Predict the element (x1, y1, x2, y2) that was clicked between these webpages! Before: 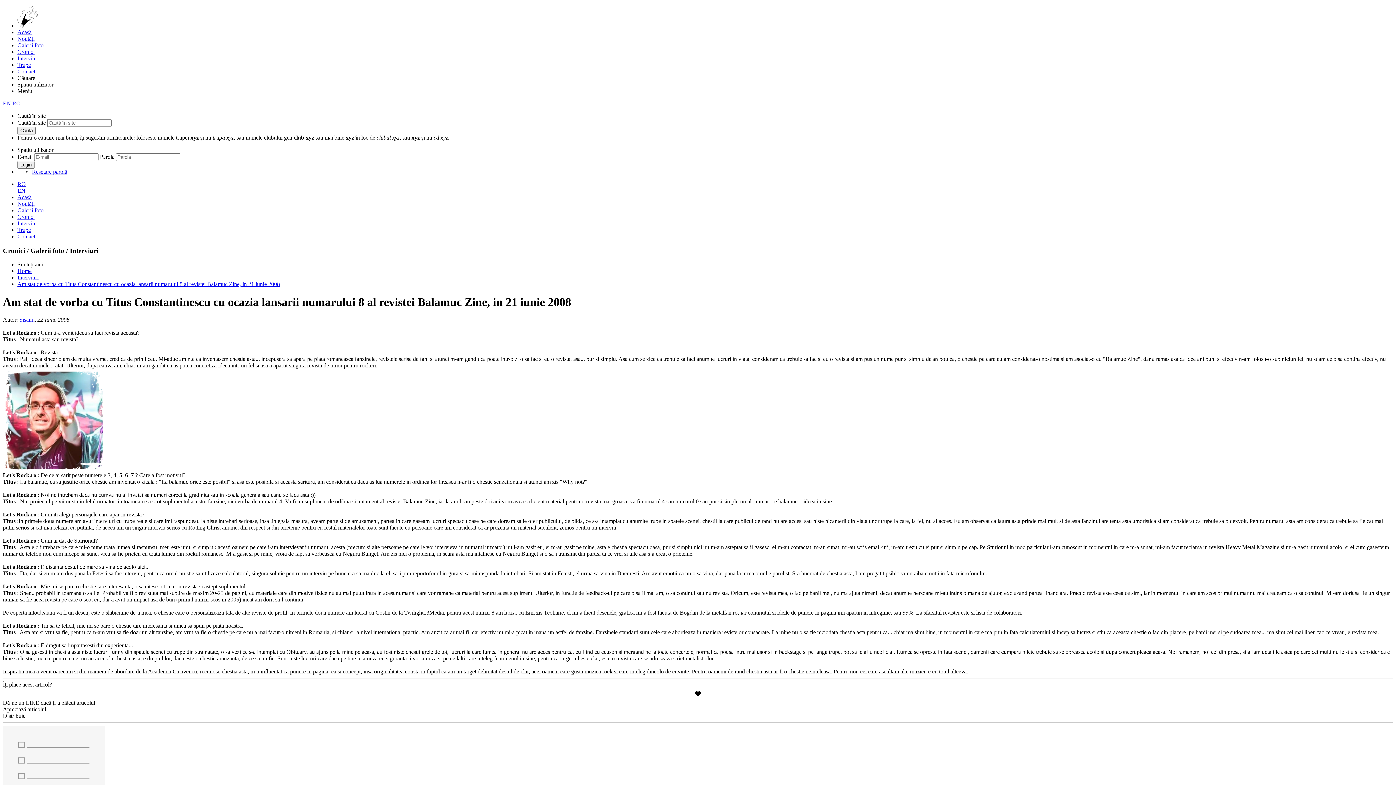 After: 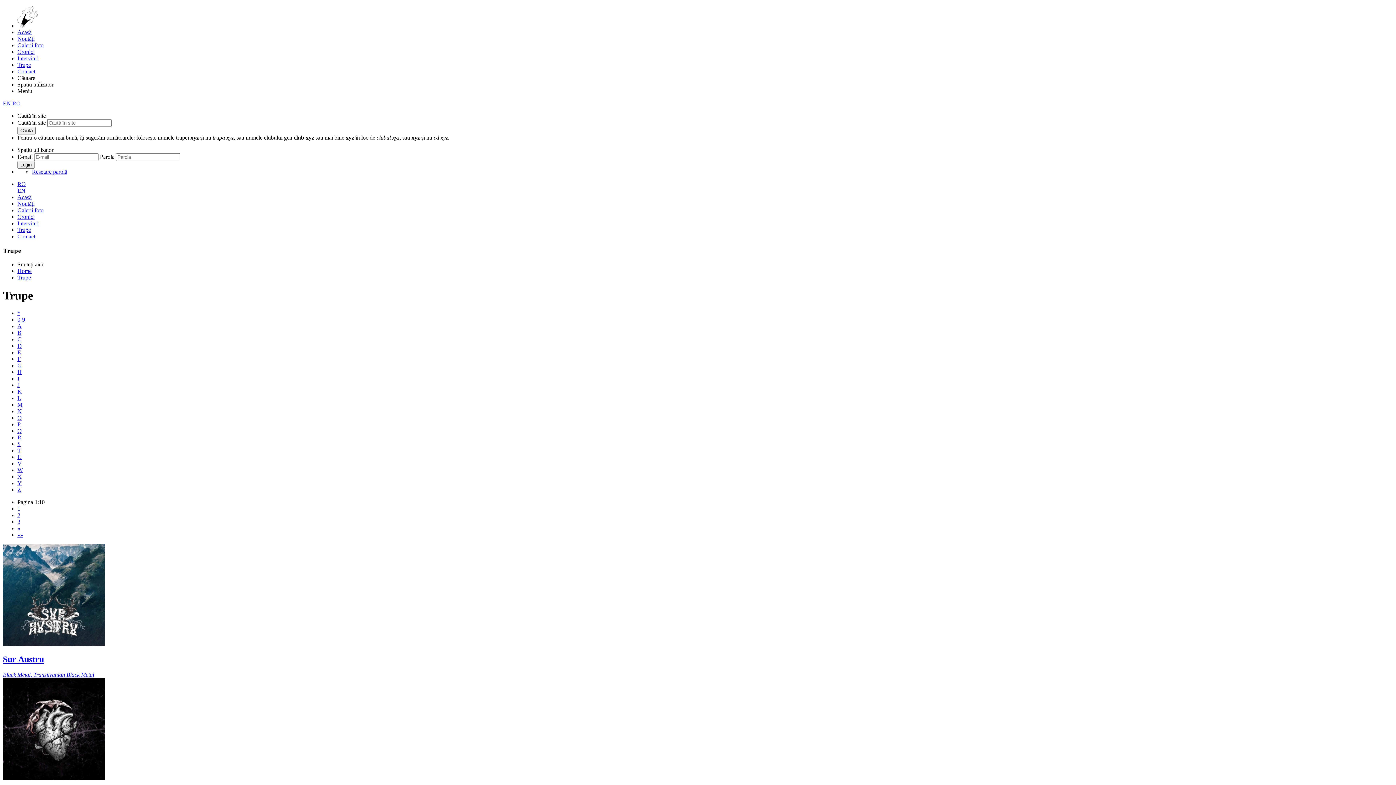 Action: label: Trupe bbox: (17, 226, 30, 233)